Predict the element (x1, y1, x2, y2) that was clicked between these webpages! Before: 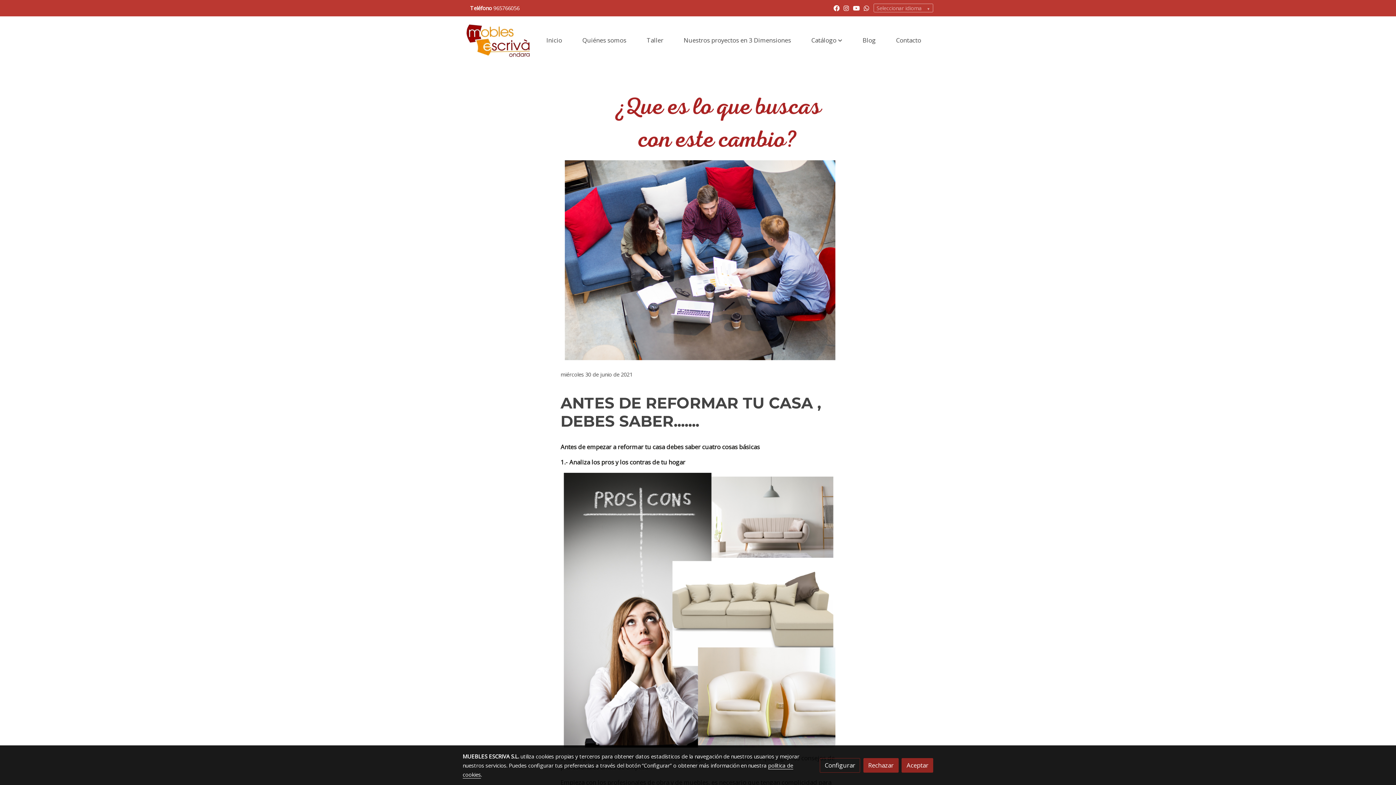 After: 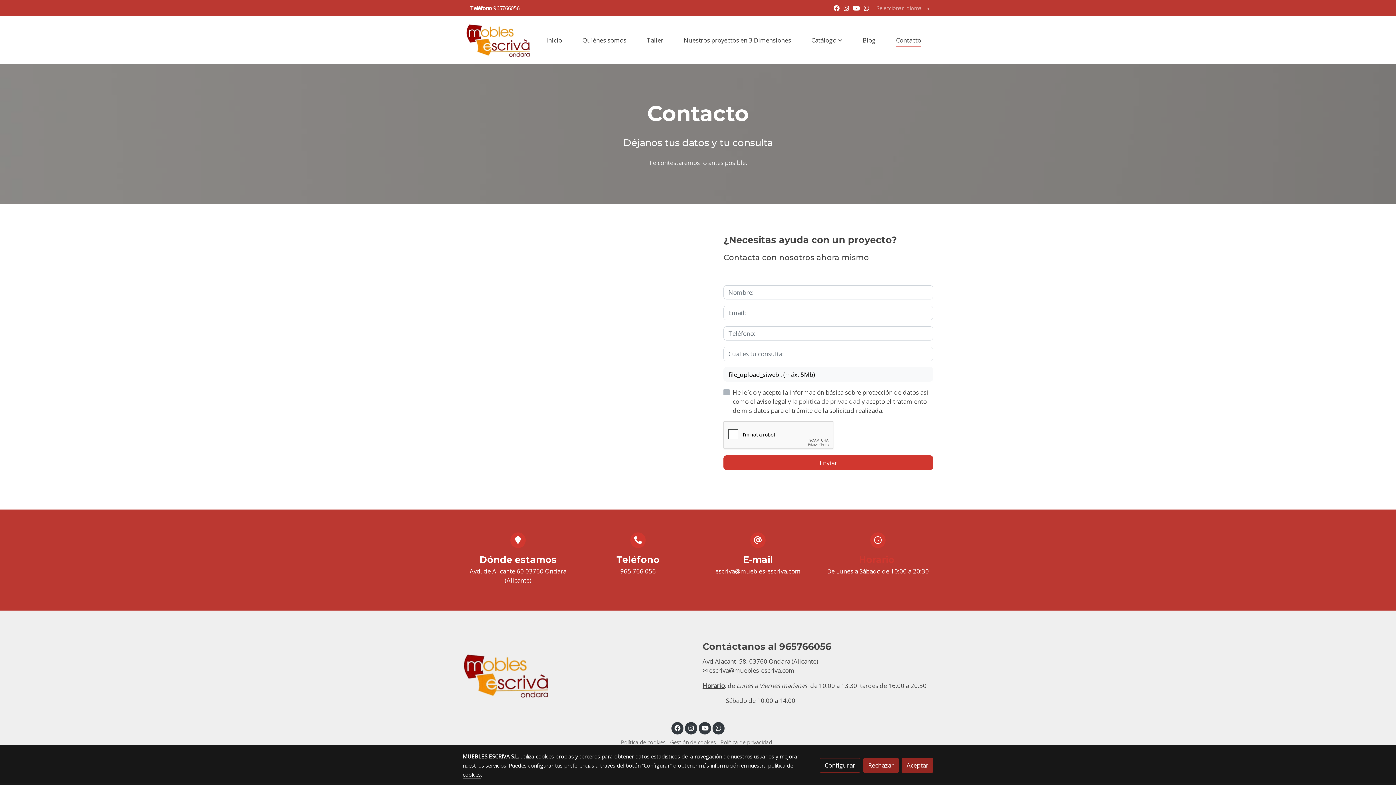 Action: bbox: (890, 28, 927, 51) label: Contacto